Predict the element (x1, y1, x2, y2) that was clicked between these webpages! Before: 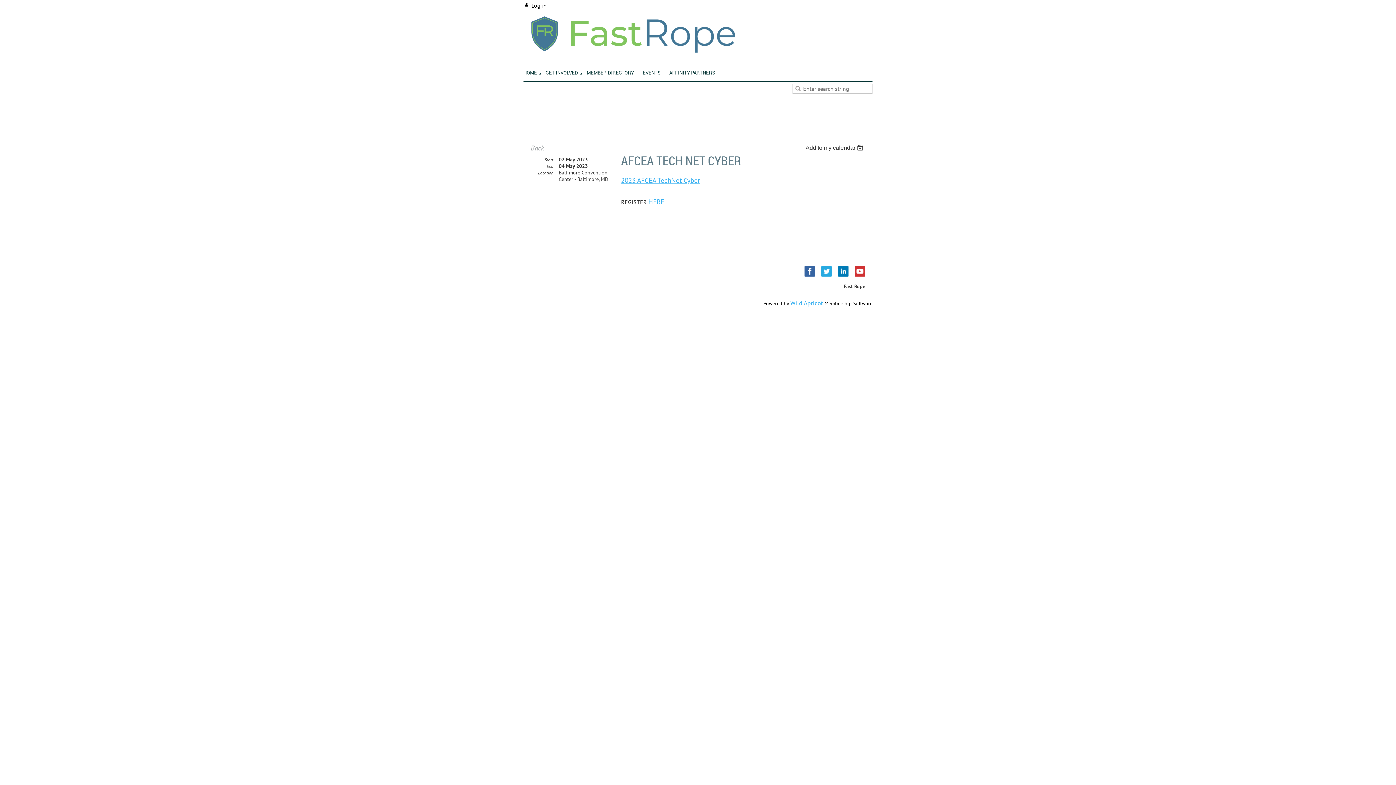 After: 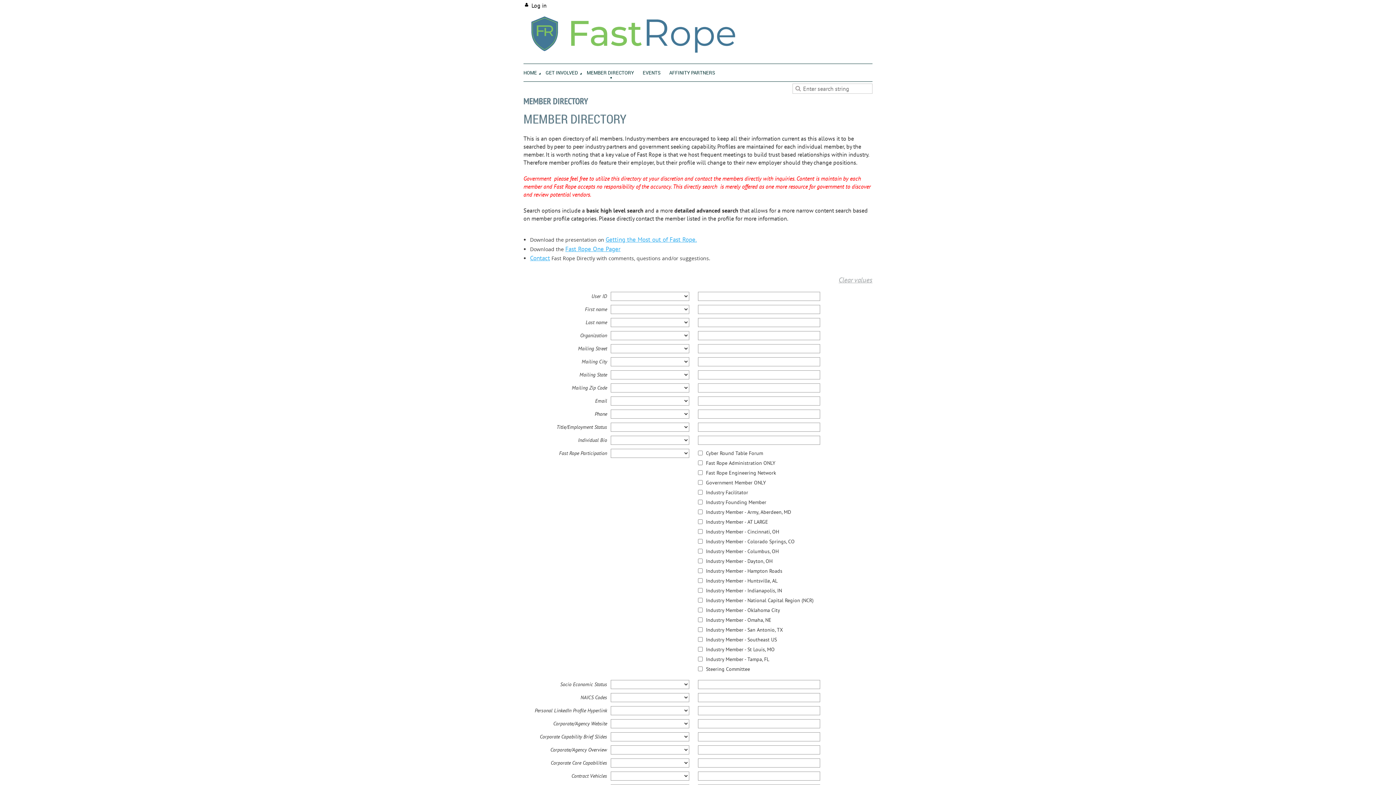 Action: bbox: (586, 64, 642, 79) label: MEMBER DIRECTORY